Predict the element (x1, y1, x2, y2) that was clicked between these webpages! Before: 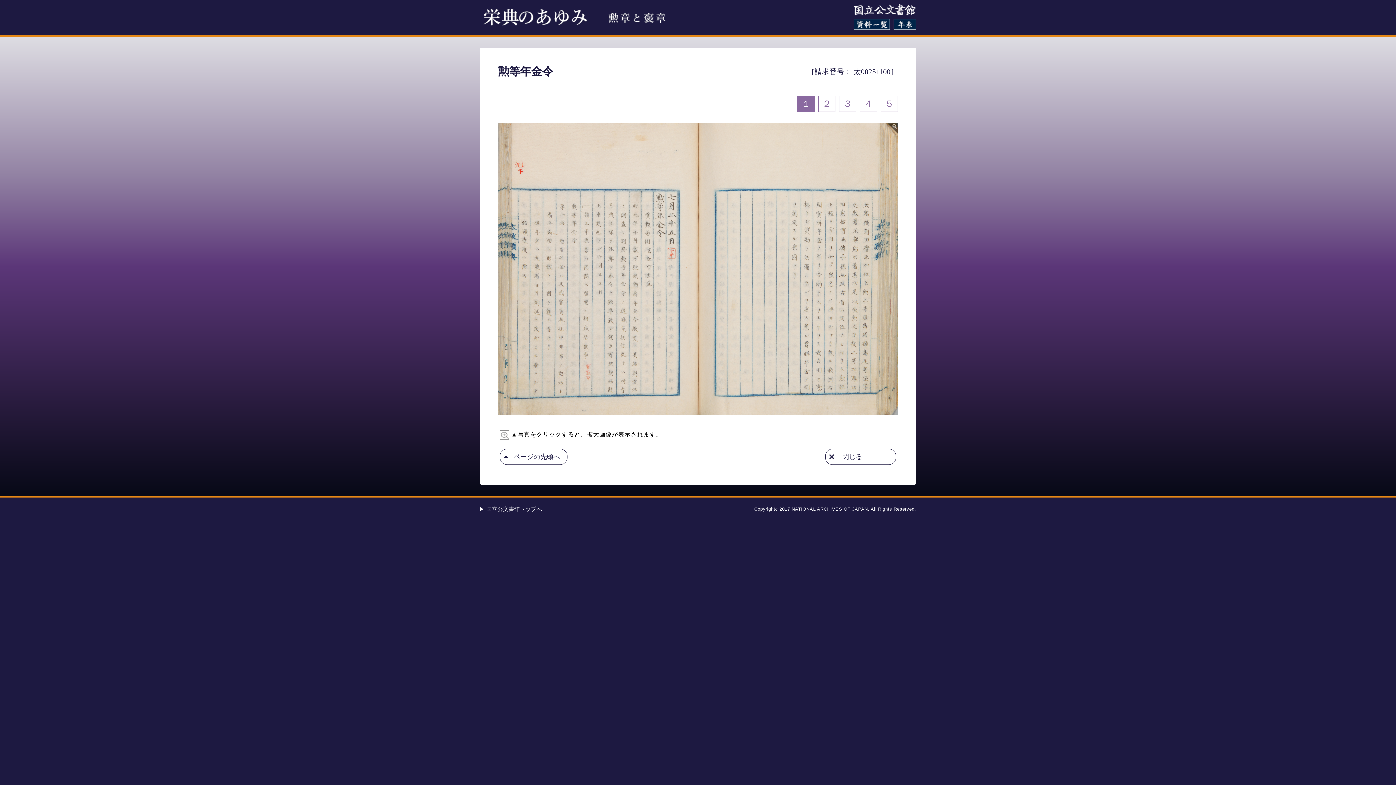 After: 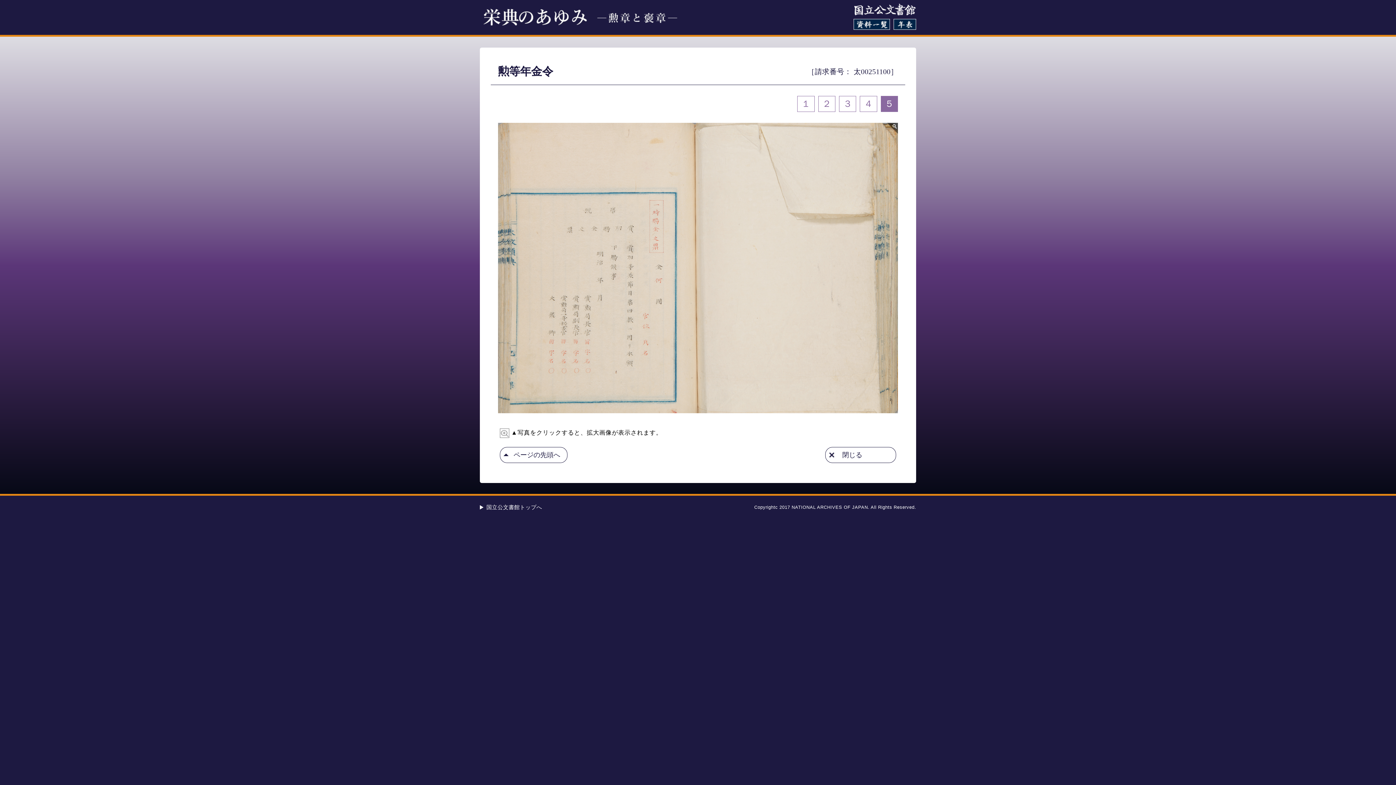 Action: label: ５ bbox: (880, 96, 898, 112)